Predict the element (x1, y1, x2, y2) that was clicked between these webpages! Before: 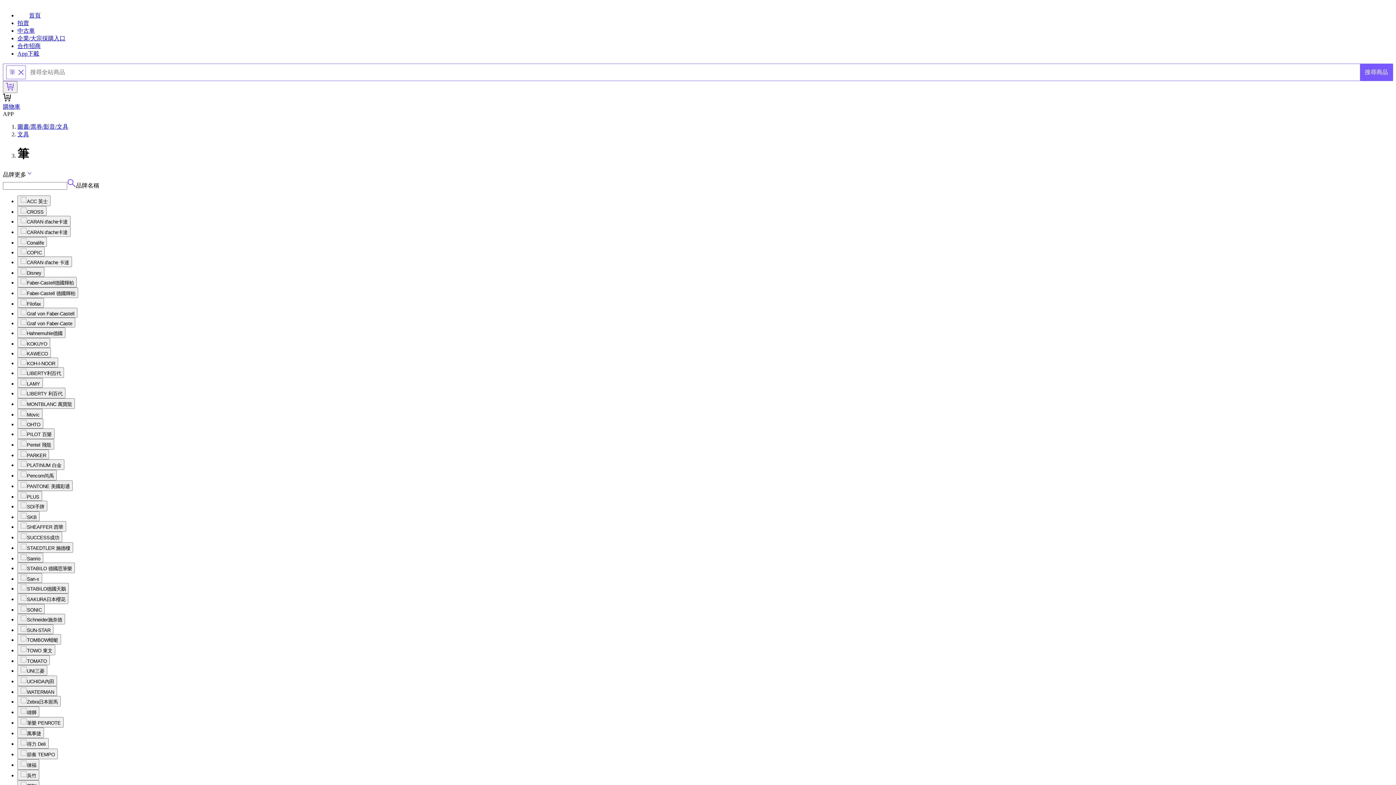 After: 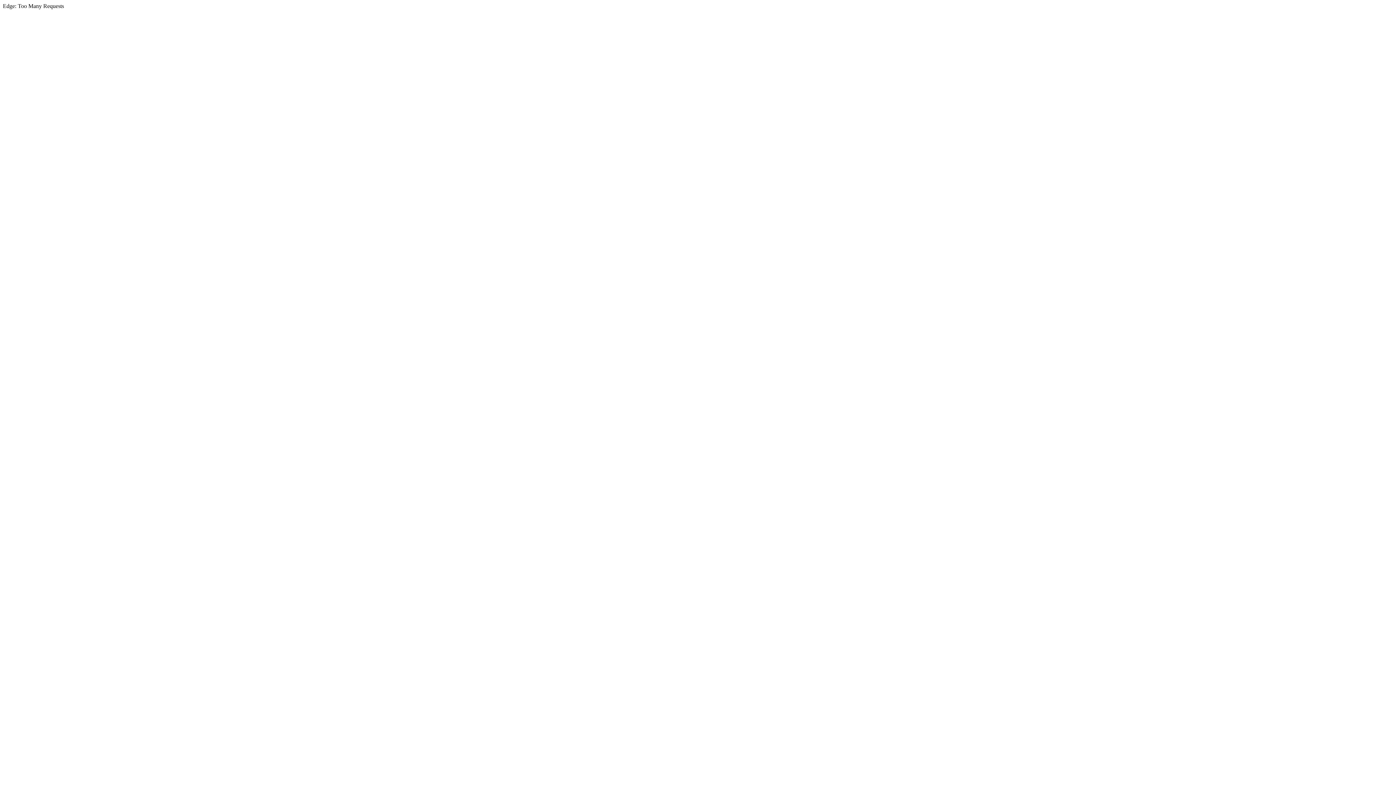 Action: label: 首頁 bbox: (17, 12, 40, 18)